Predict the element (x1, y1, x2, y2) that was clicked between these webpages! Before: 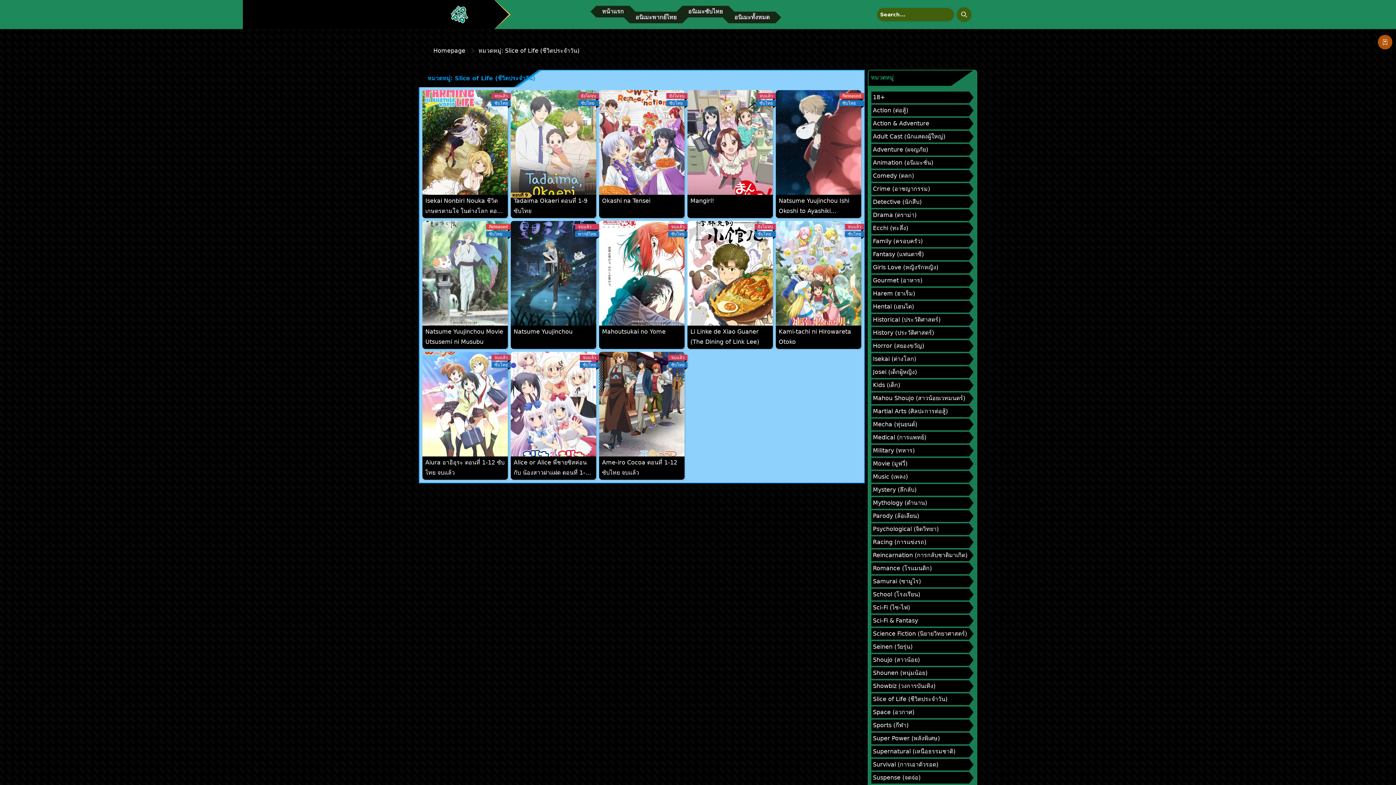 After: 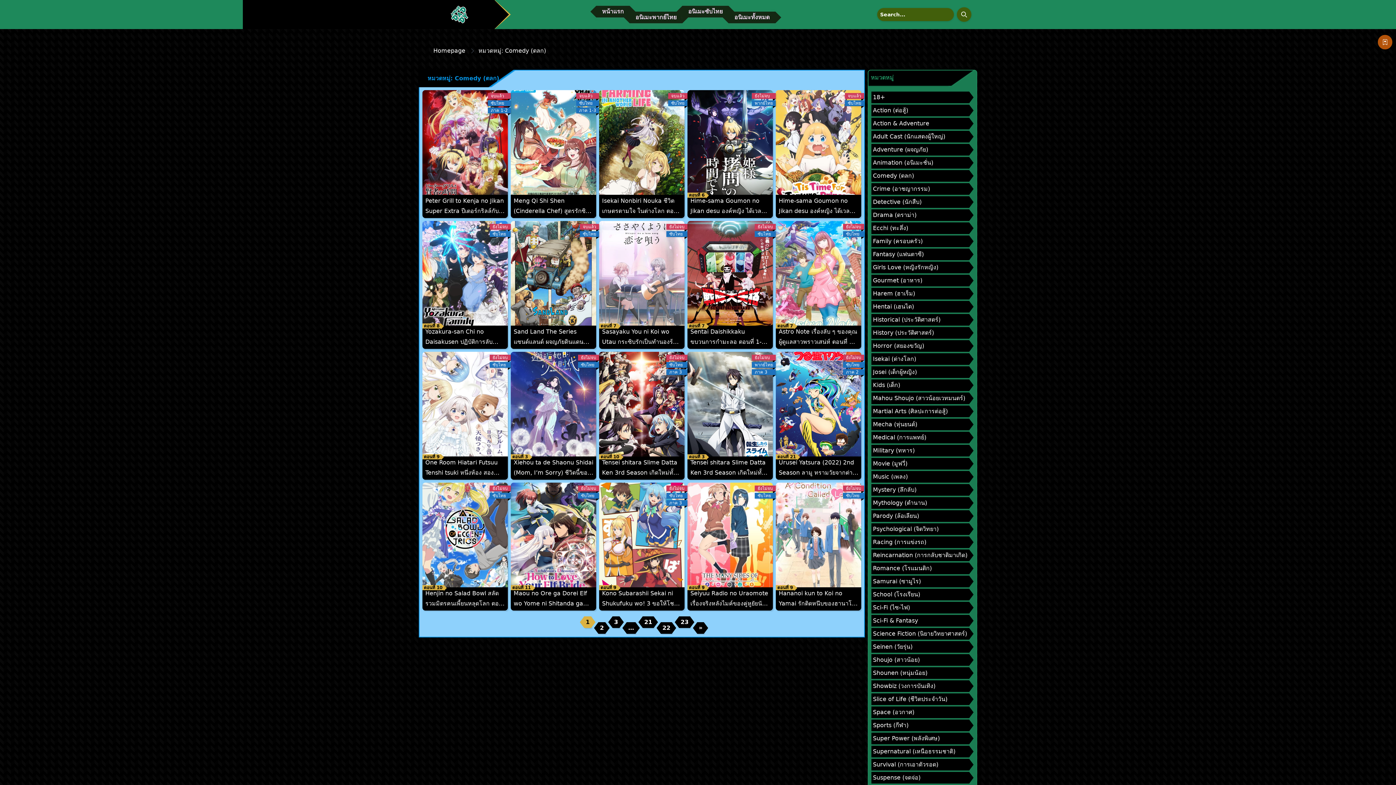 Action: label: Comedy (ตลก) bbox: (873, 171, 914, 180)